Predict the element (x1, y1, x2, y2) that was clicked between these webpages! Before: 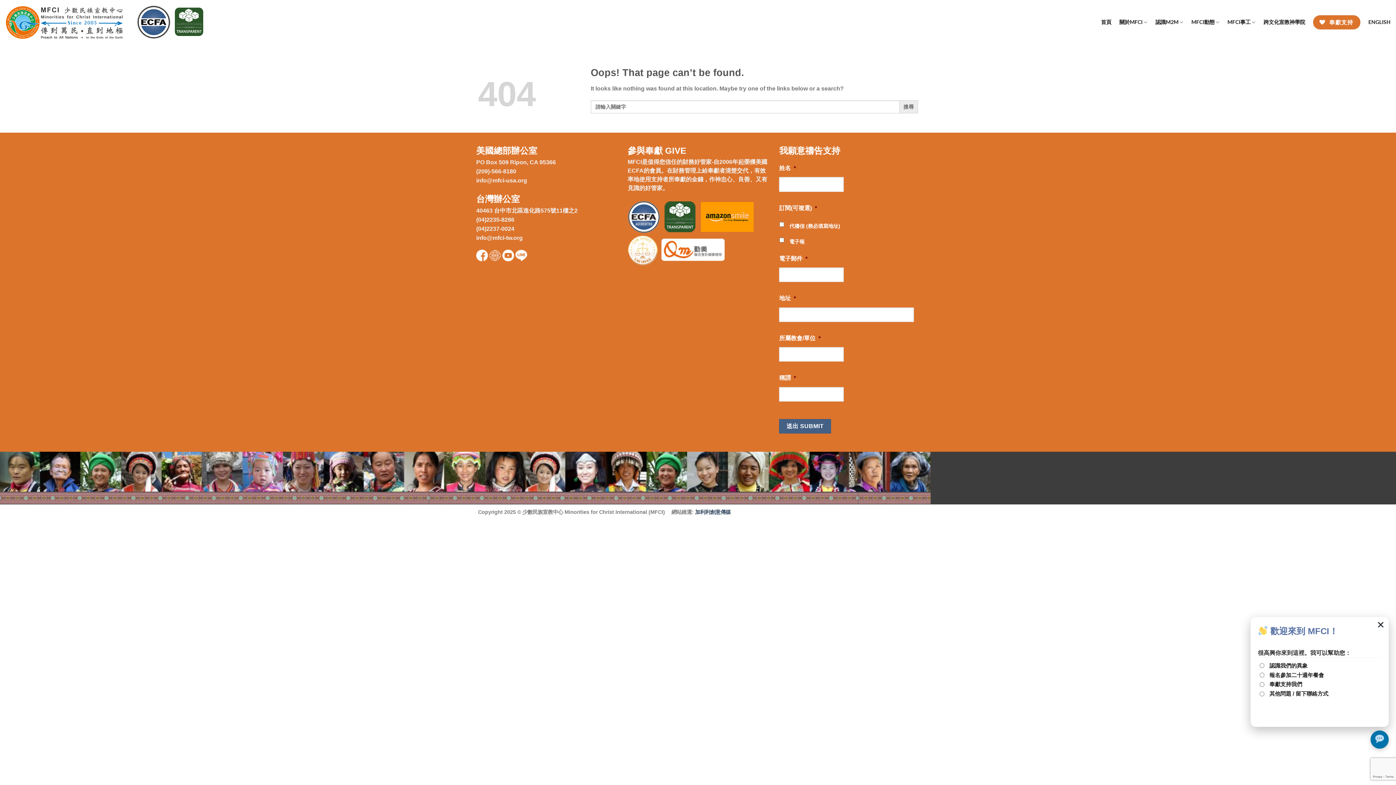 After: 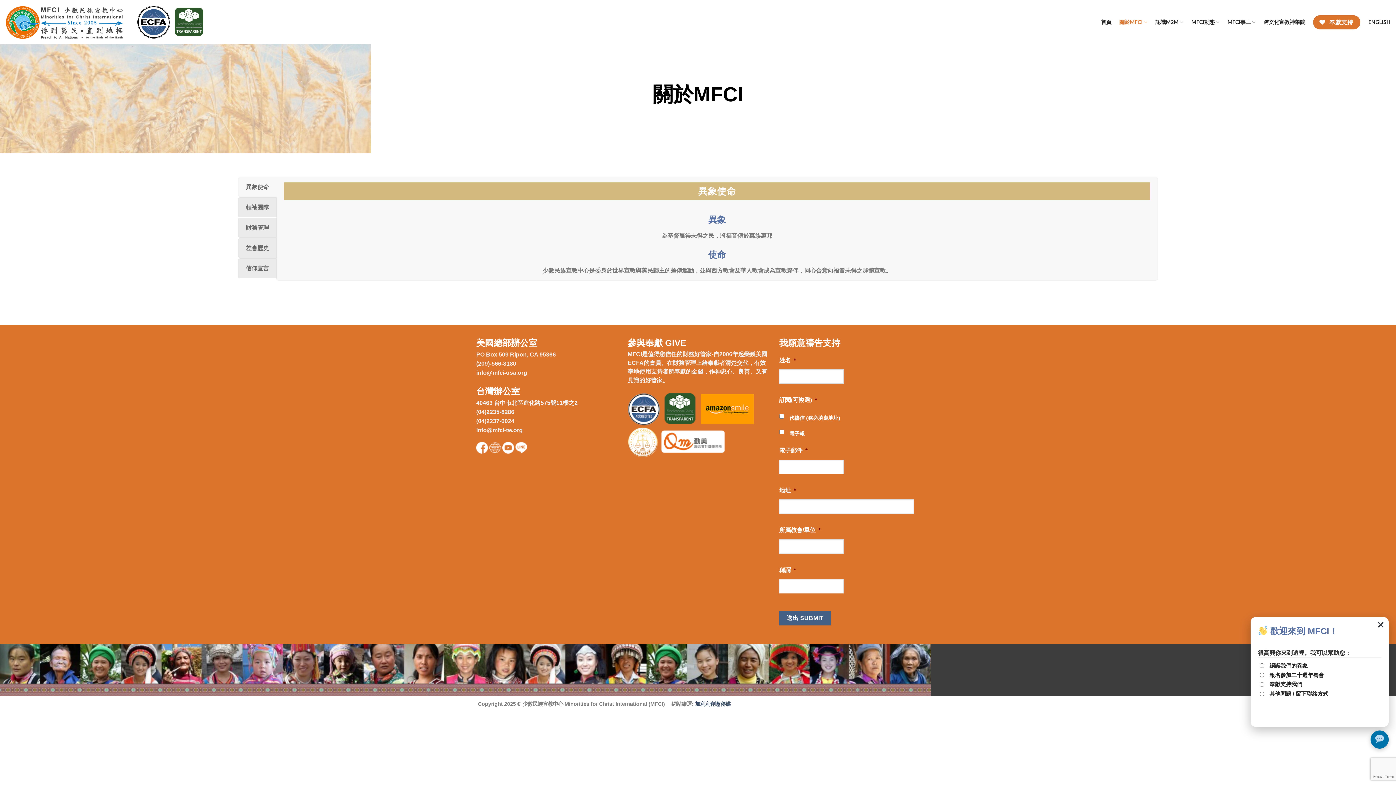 Action: label: 關於MFCI bbox: (1119, 15, 1147, 29)